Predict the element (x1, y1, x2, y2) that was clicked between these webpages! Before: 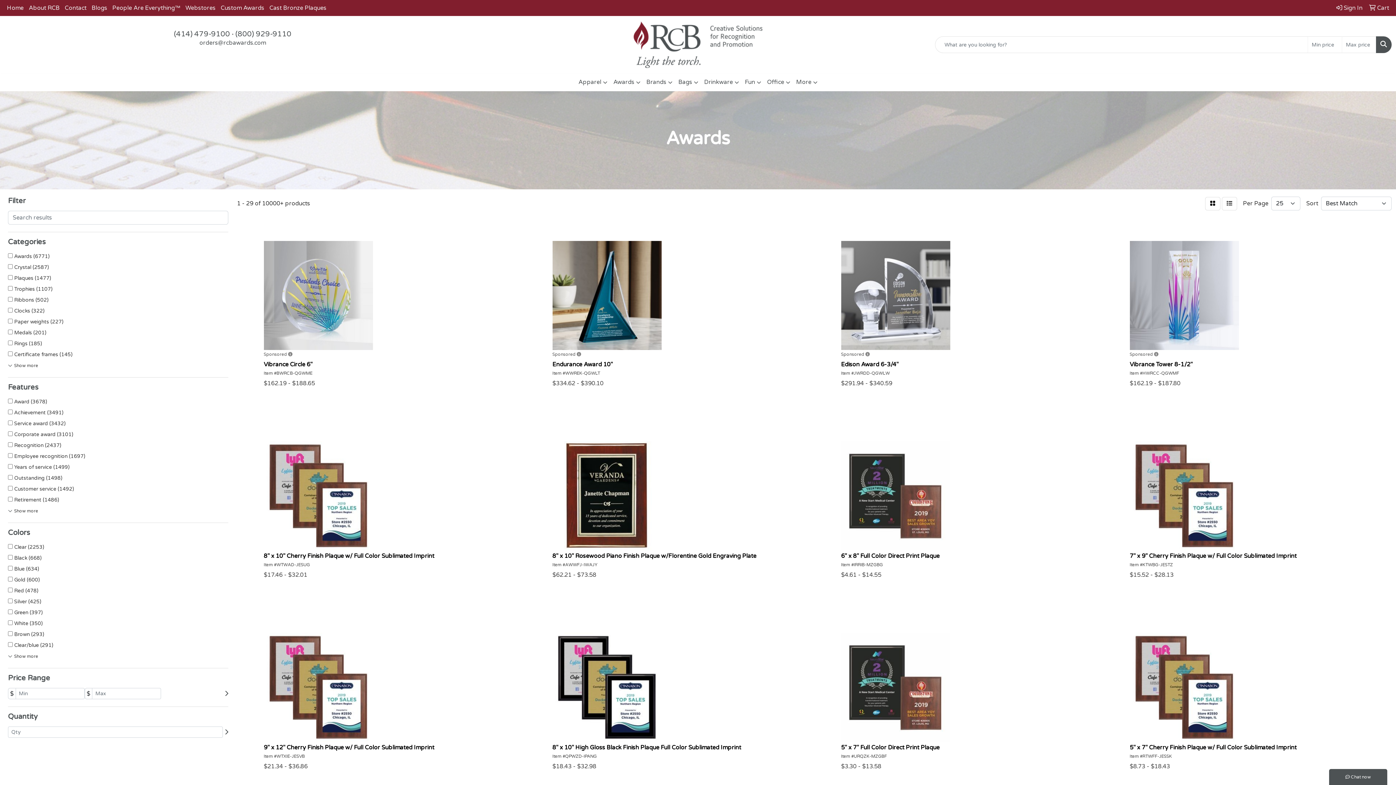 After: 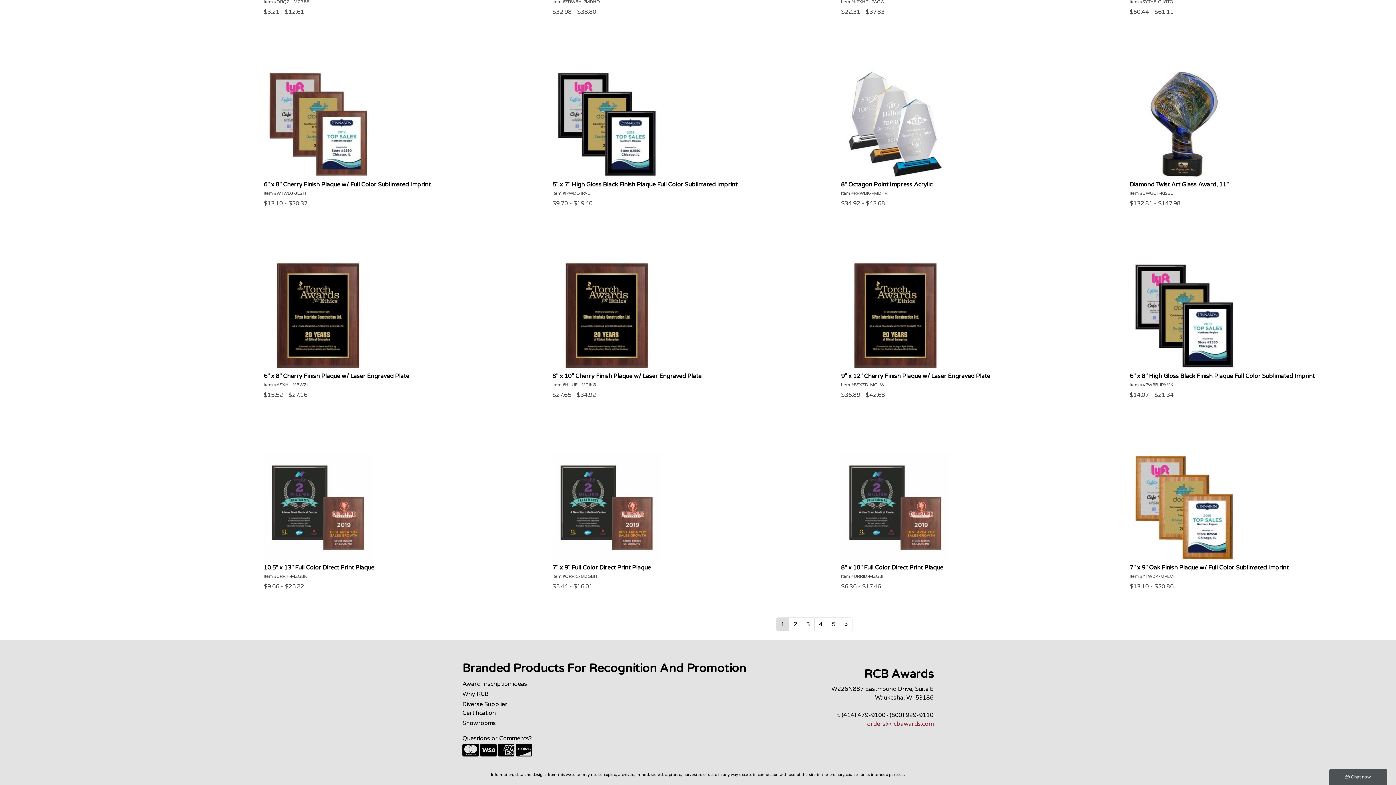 Action: bbox: (867, 327, 933, 334) label: orders@rcbawards.com